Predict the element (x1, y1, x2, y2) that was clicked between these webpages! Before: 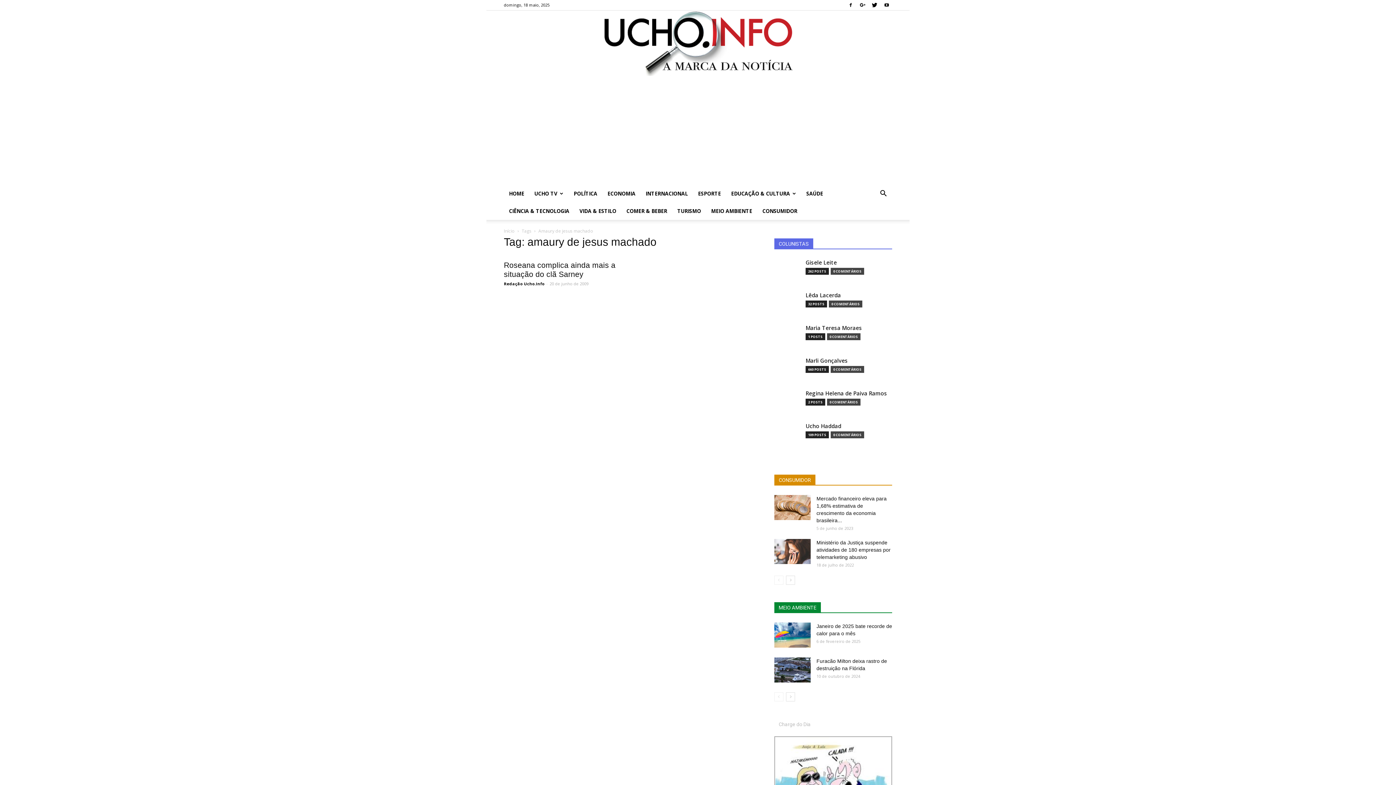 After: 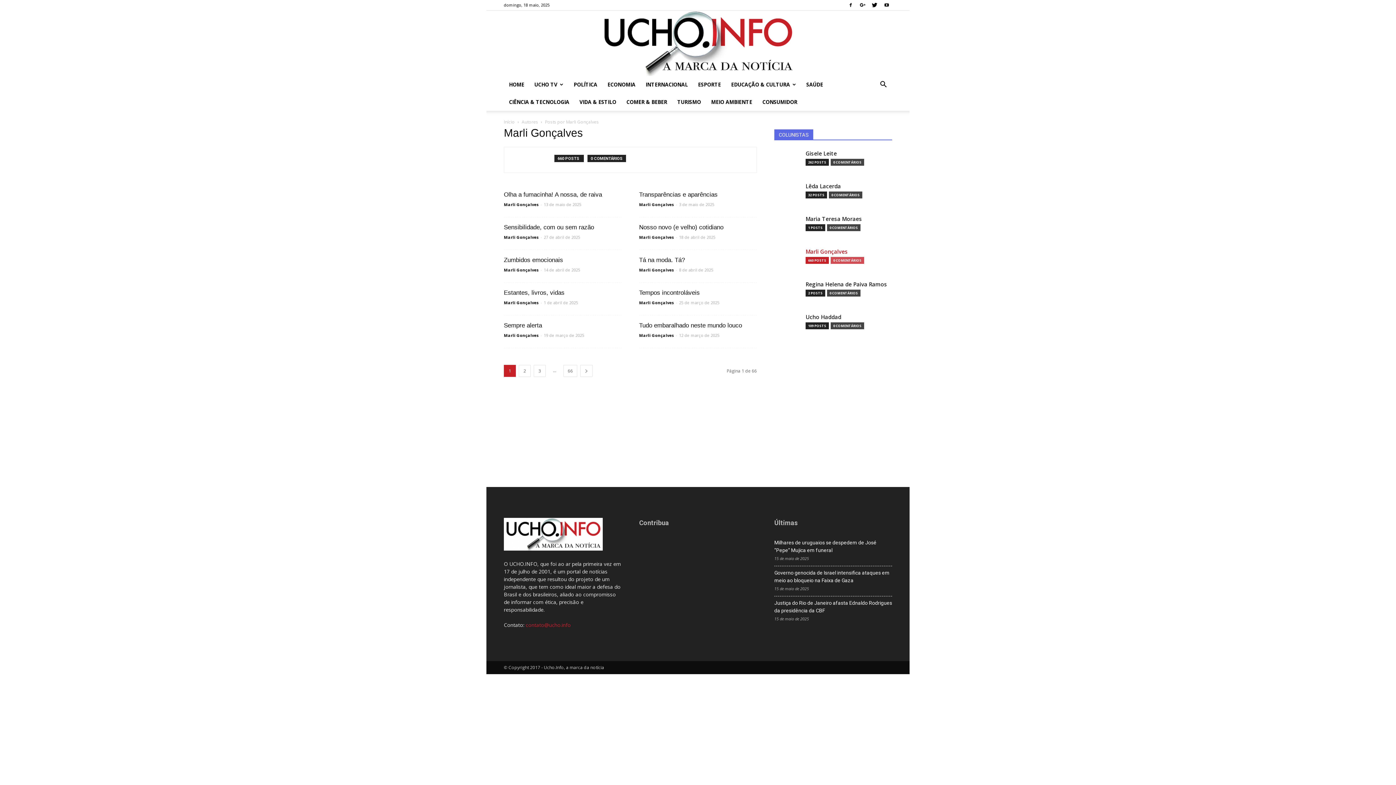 Action: label: Marli Gonçalves bbox: (805, 357, 848, 365)